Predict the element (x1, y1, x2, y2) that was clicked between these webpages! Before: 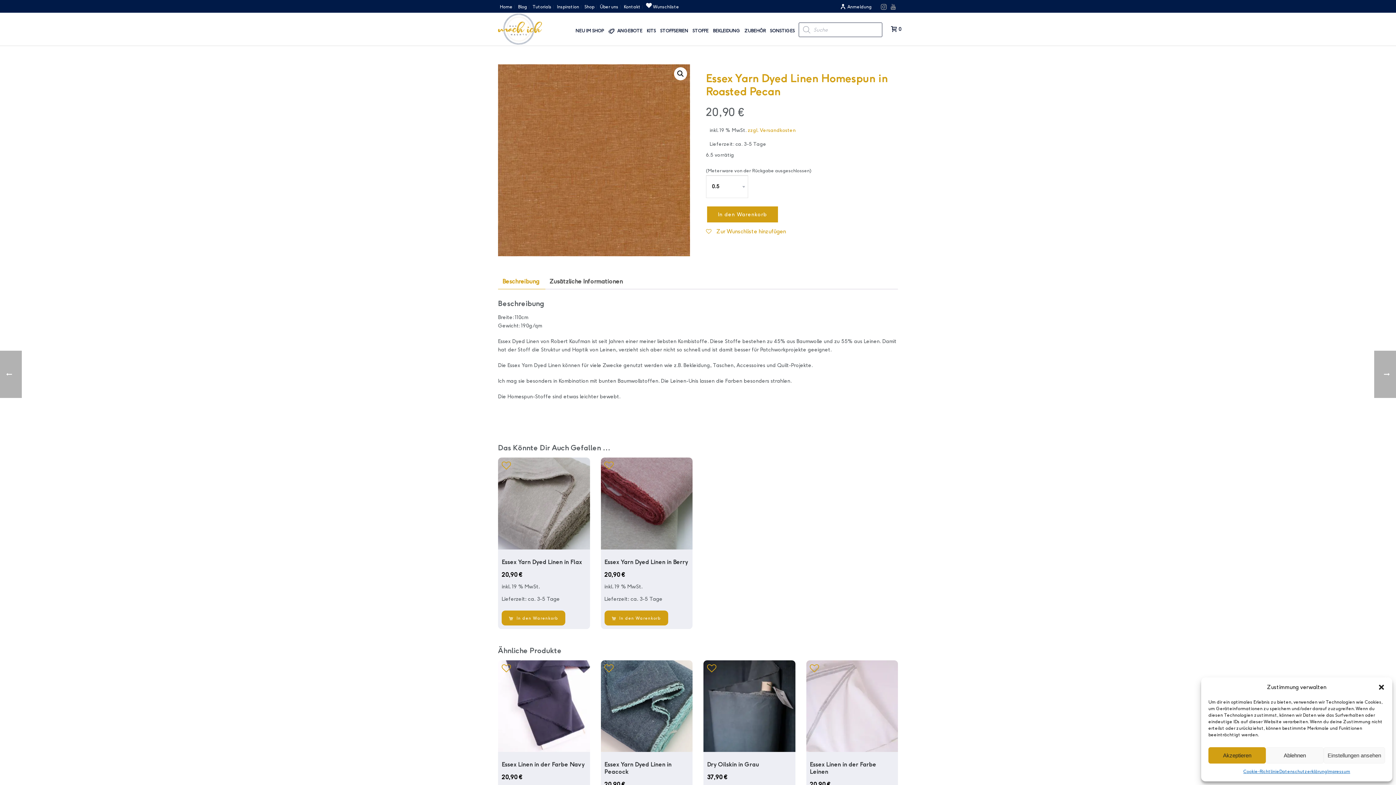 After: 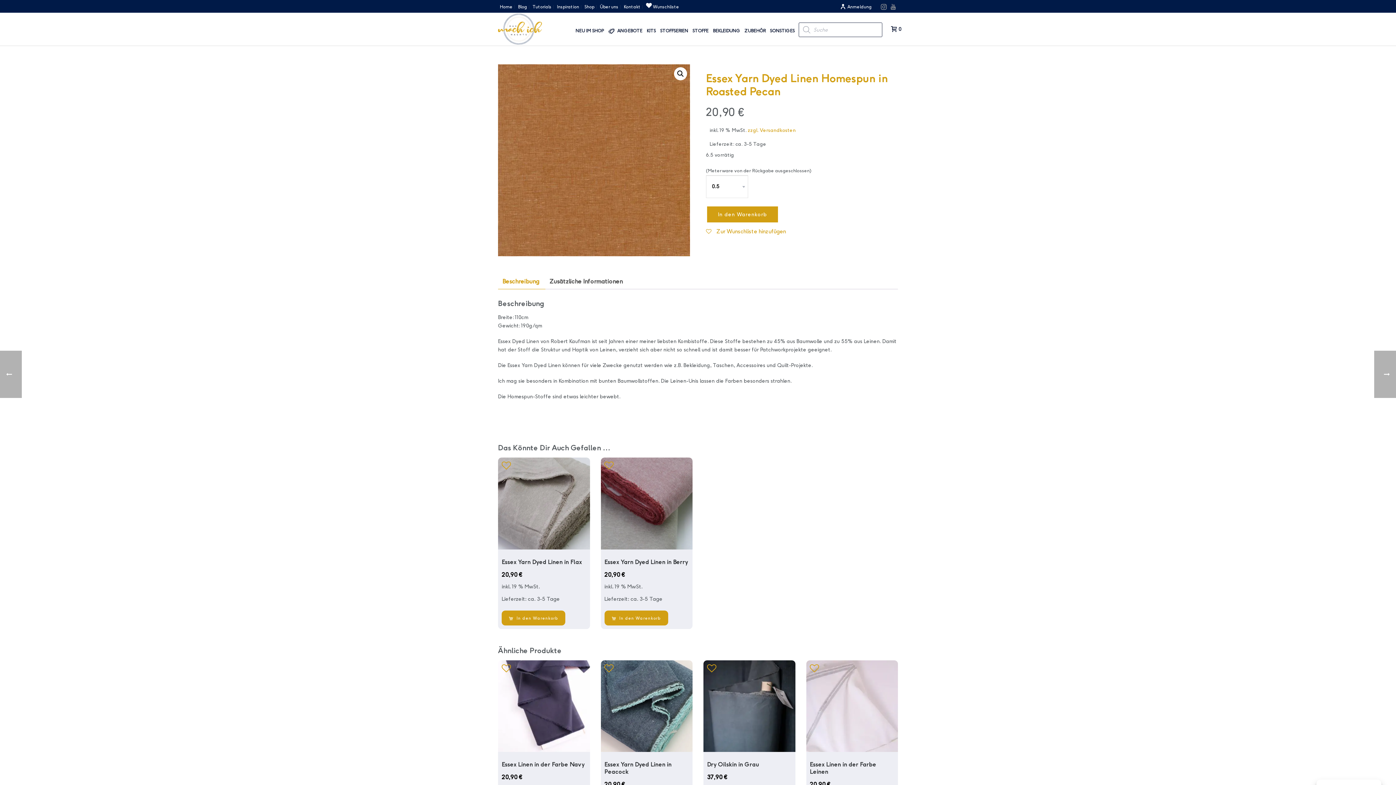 Action: label: Dialog schließen bbox: (1378, 684, 1385, 691)